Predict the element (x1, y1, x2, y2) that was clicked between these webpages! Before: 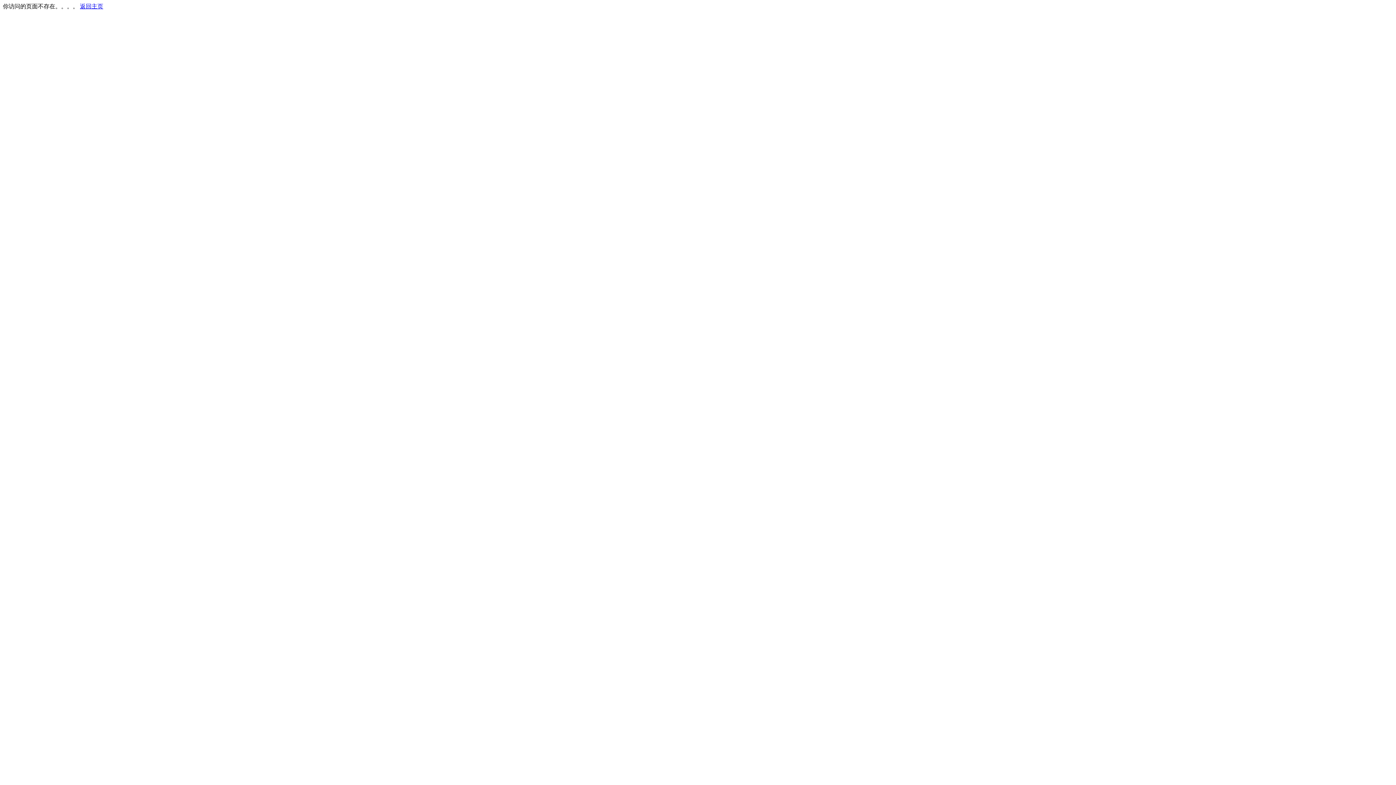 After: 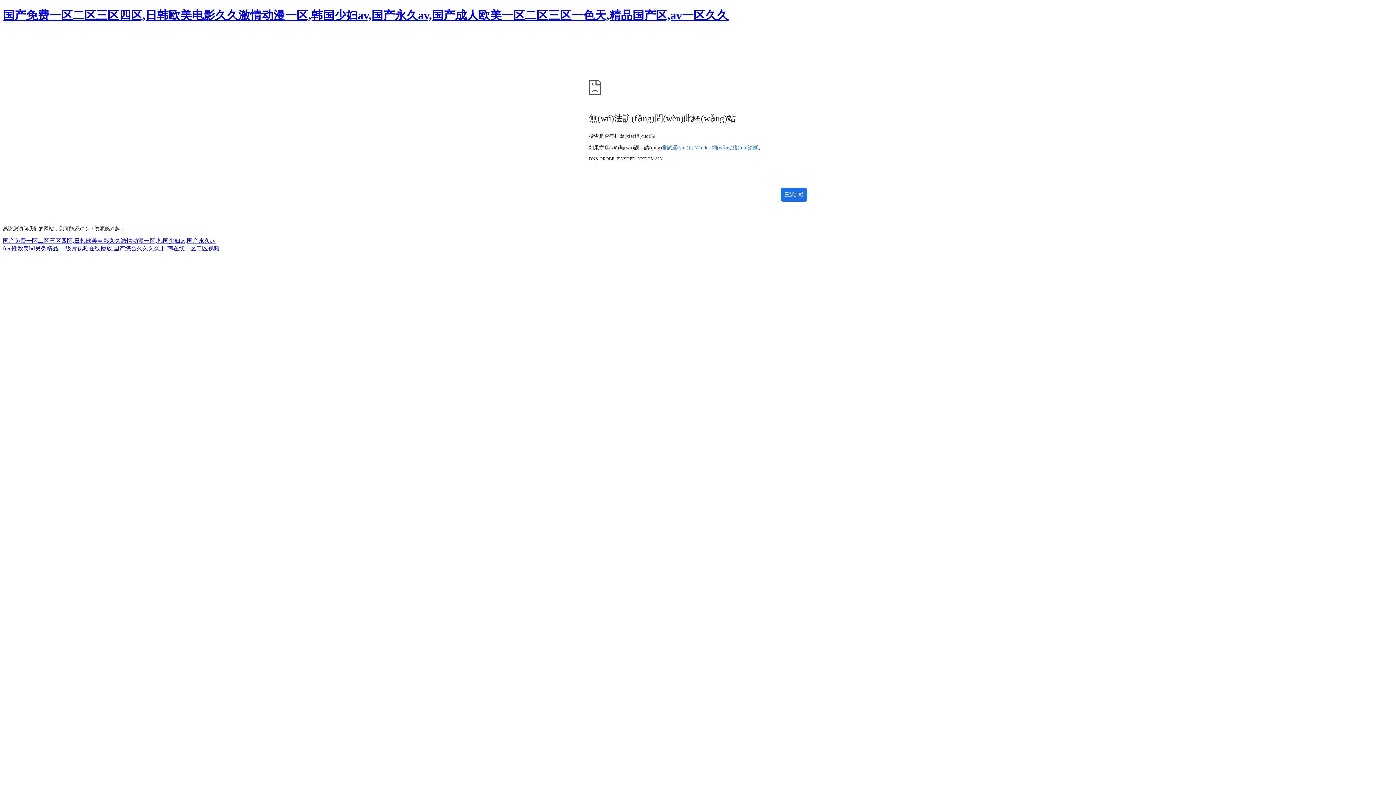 Action: label: 返回主页 bbox: (80, 3, 103, 9)